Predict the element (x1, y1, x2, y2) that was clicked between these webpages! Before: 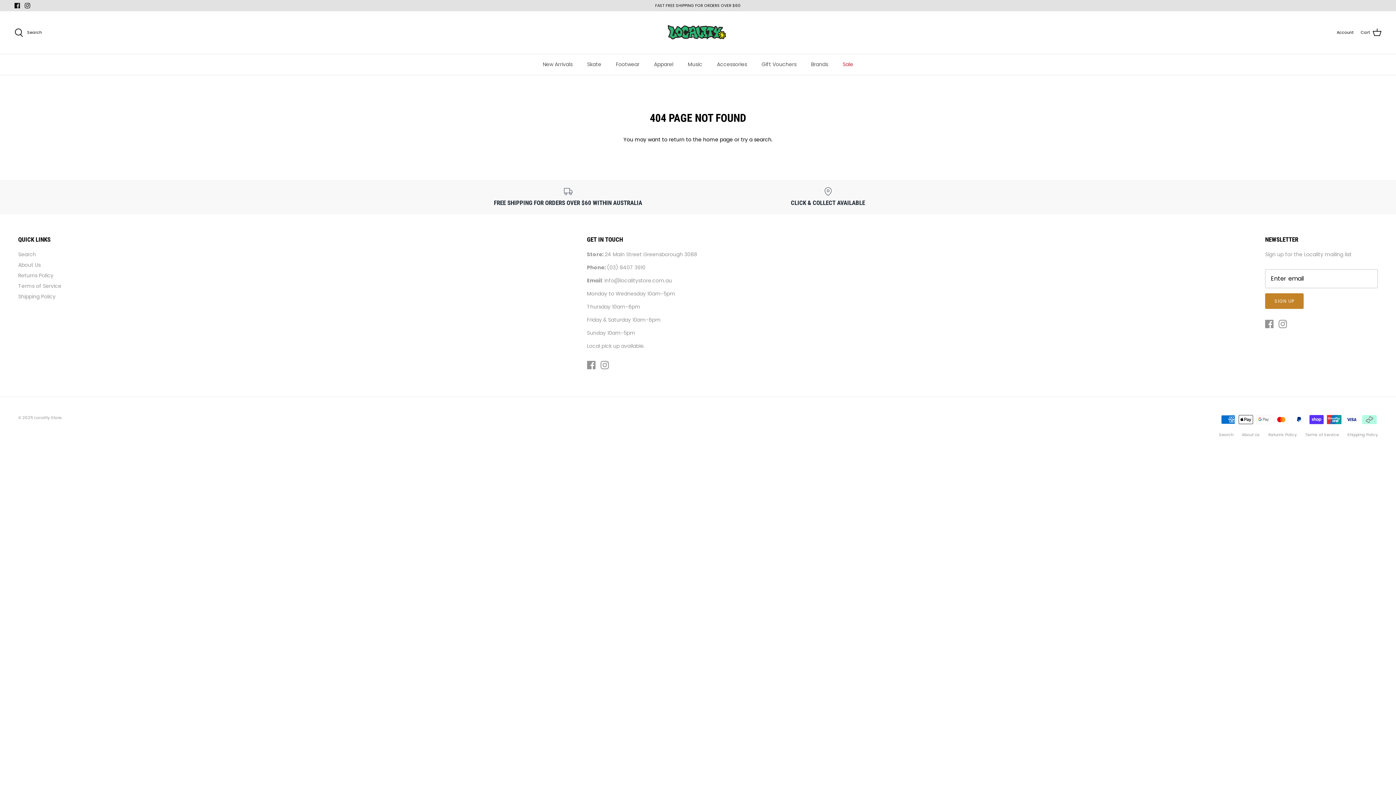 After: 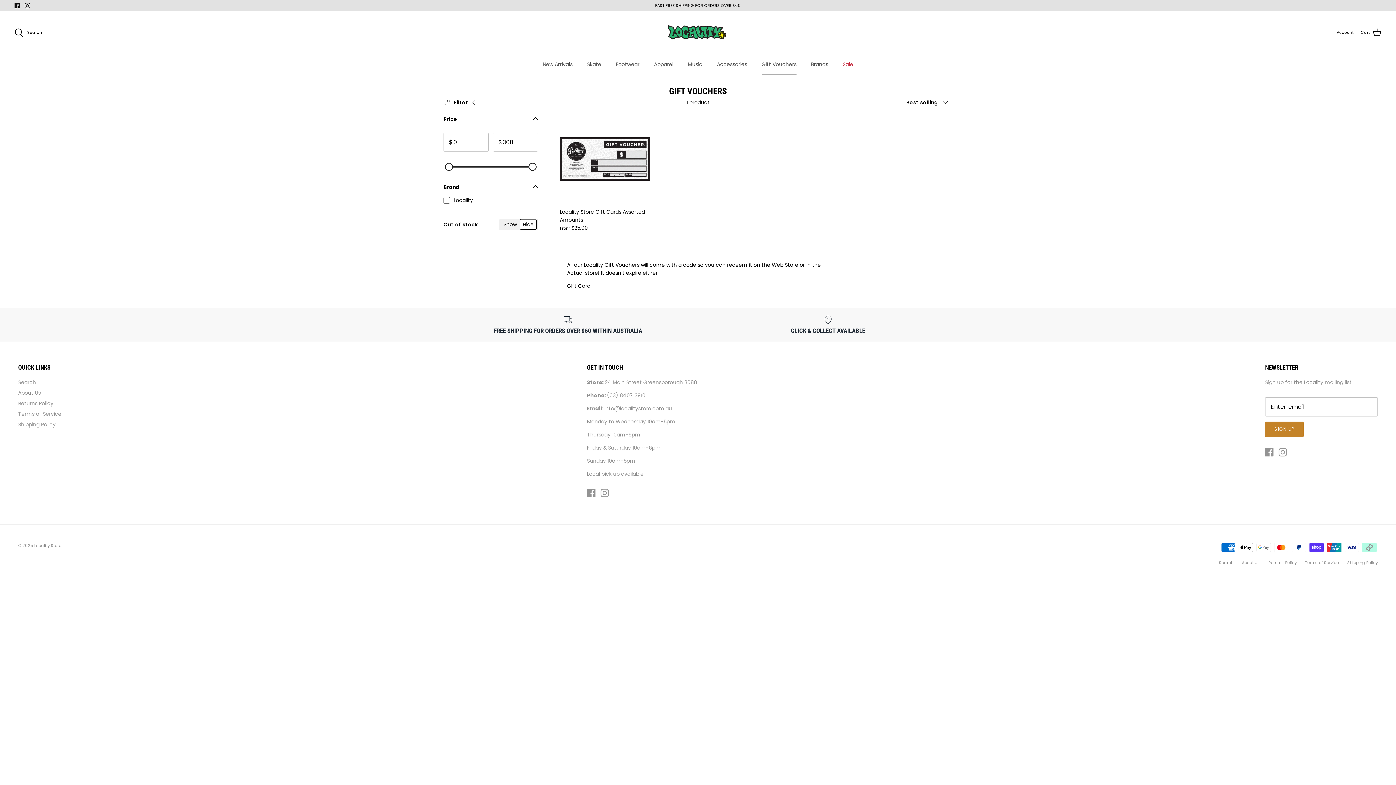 Action: bbox: (755, 54, 803, 74) label: Gift Vouchers